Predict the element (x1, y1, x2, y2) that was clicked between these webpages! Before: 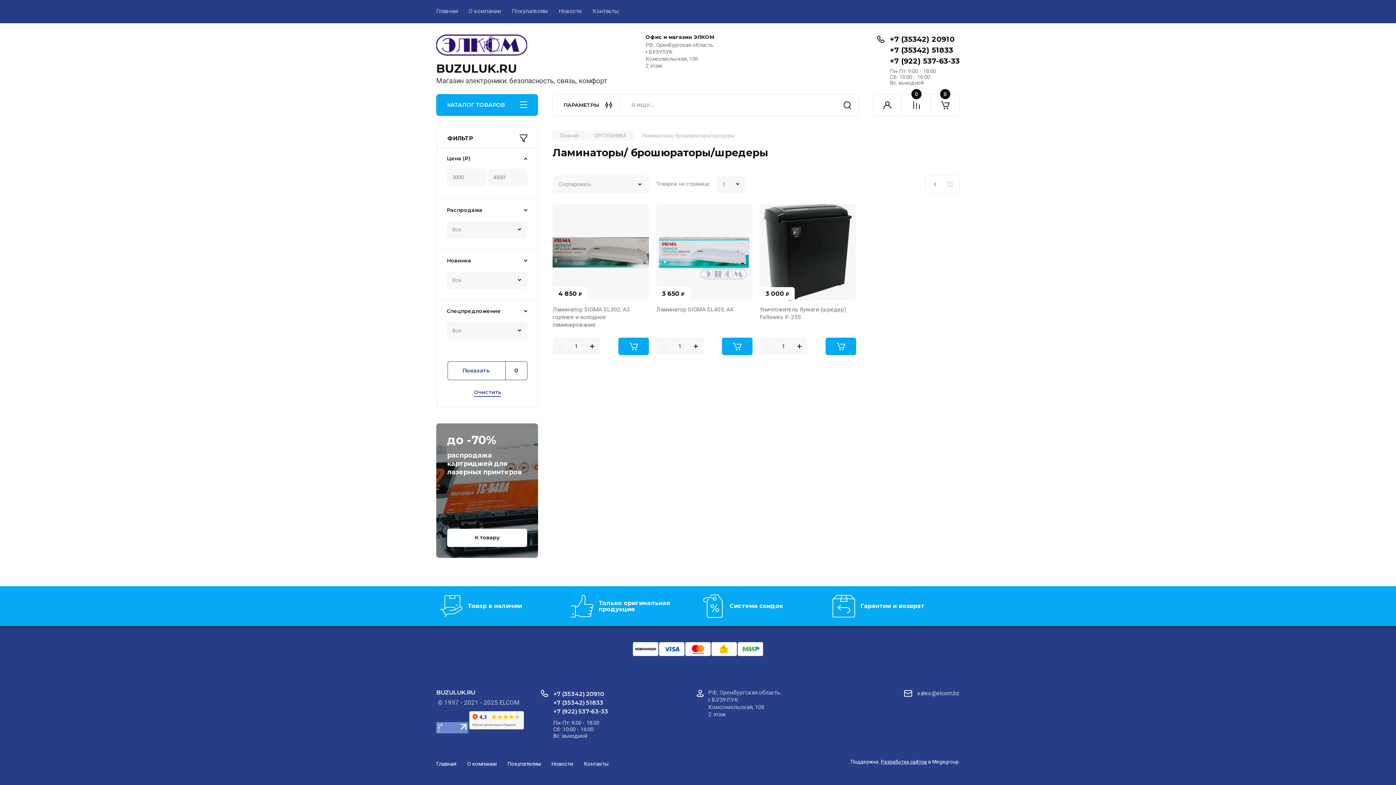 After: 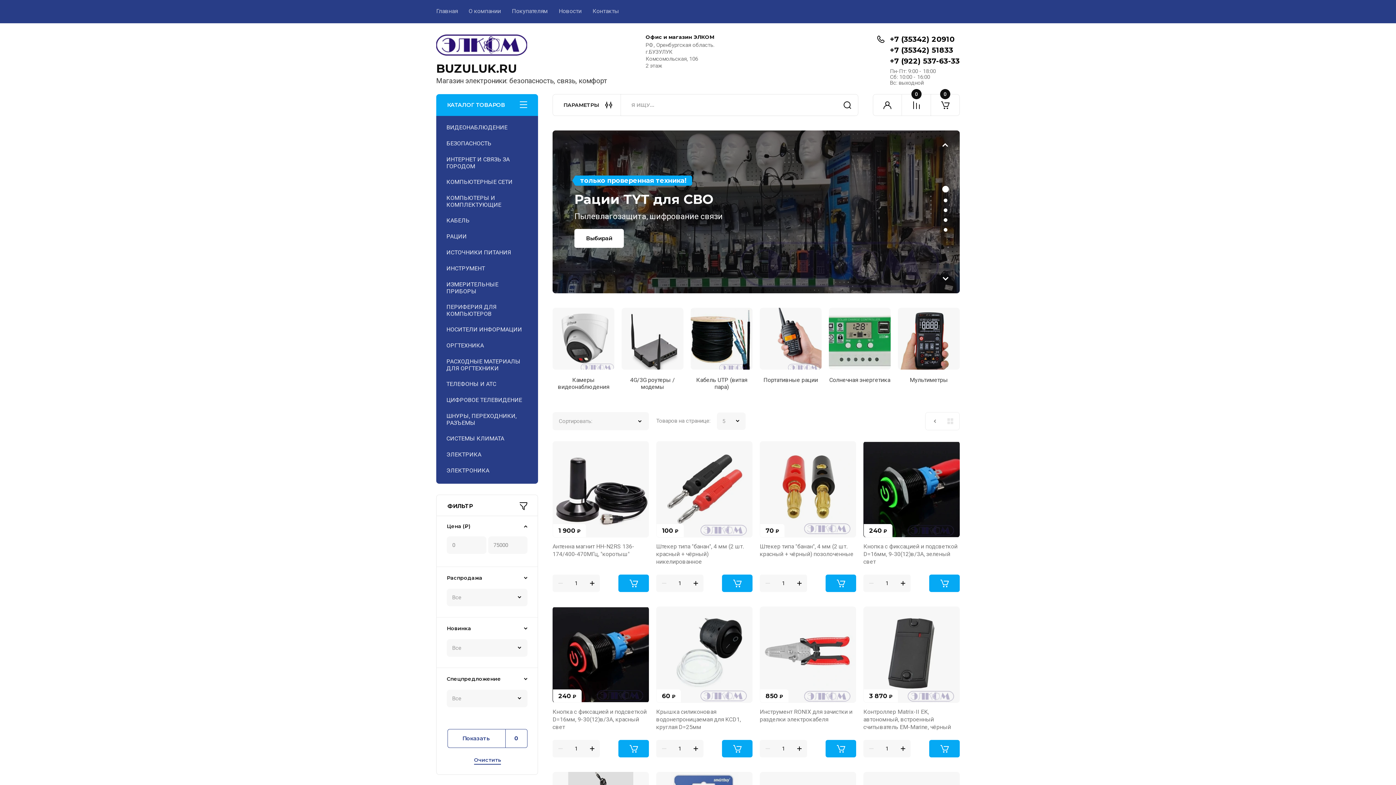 Action: label: Главная bbox: (436, 0, 457, 23)